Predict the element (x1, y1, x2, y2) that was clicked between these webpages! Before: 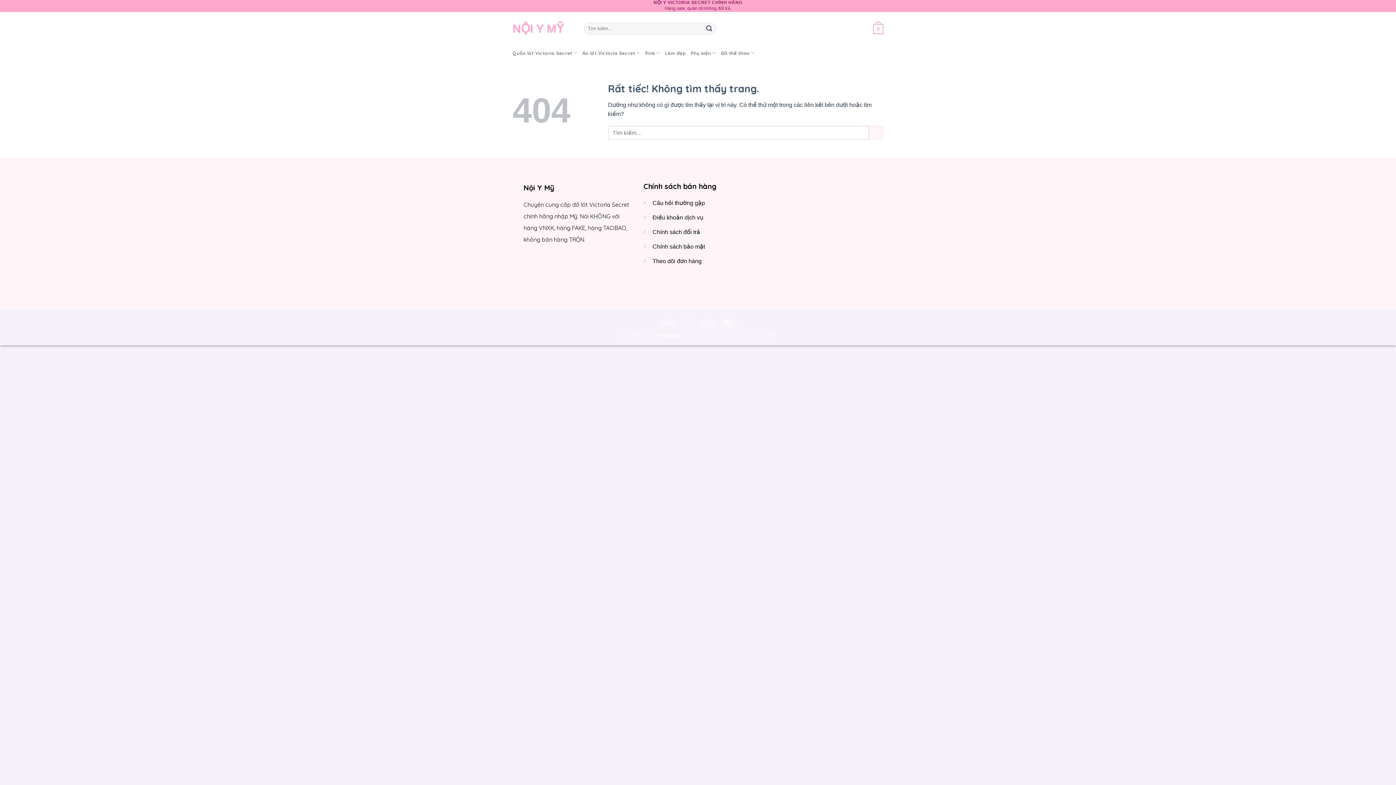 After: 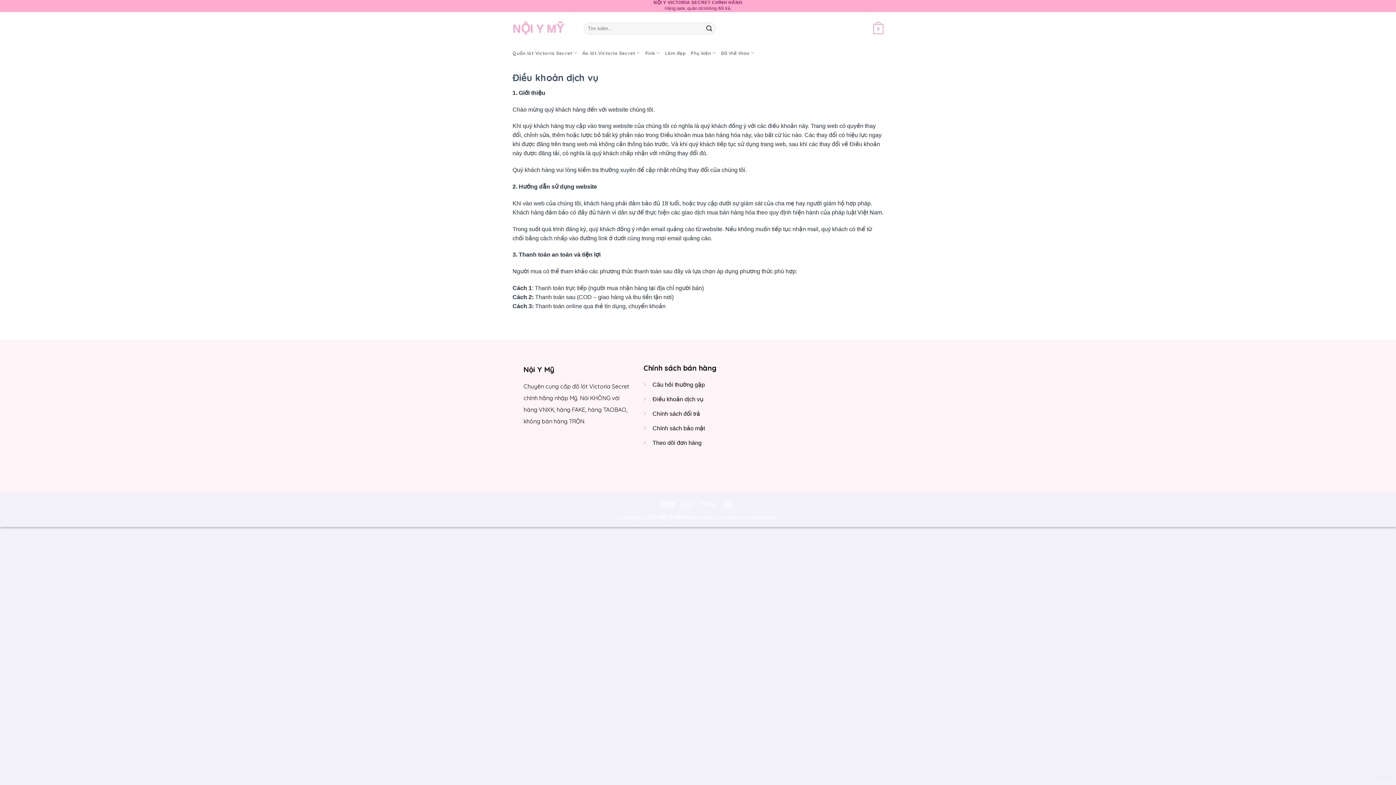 Action: label: Điều khoản dịch vụ bbox: (652, 214, 703, 220)